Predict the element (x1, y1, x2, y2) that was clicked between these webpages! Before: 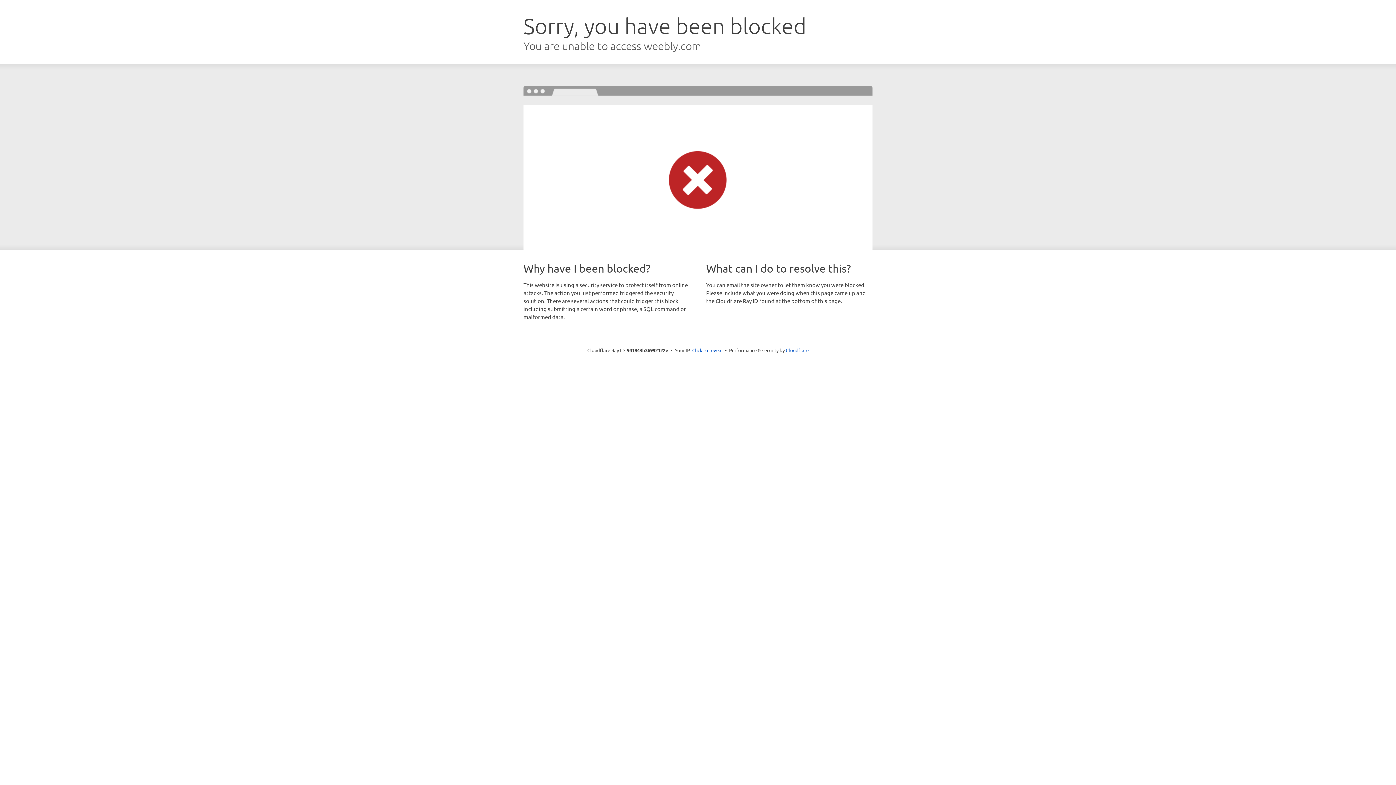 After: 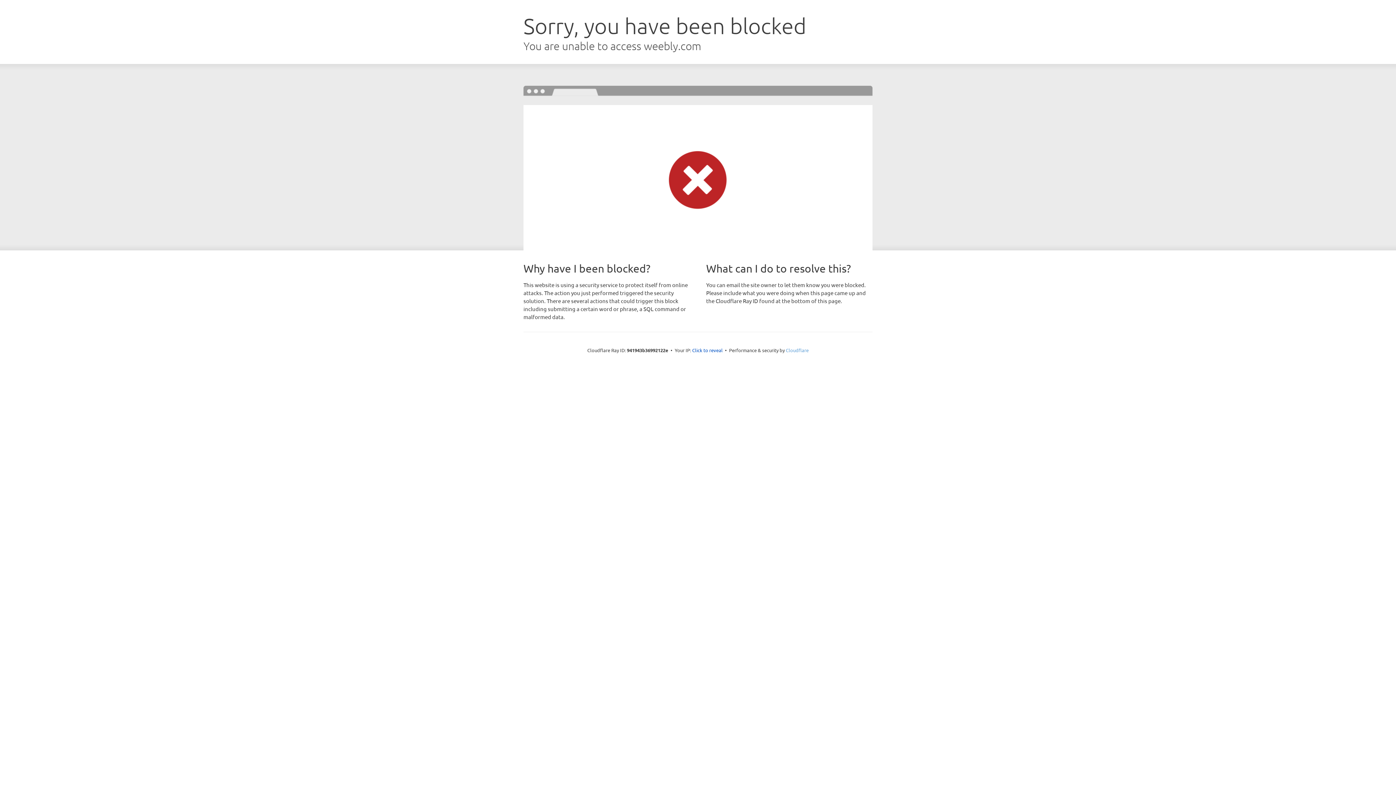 Action: bbox: (786, 347, 808, 353) label: Cloudflare